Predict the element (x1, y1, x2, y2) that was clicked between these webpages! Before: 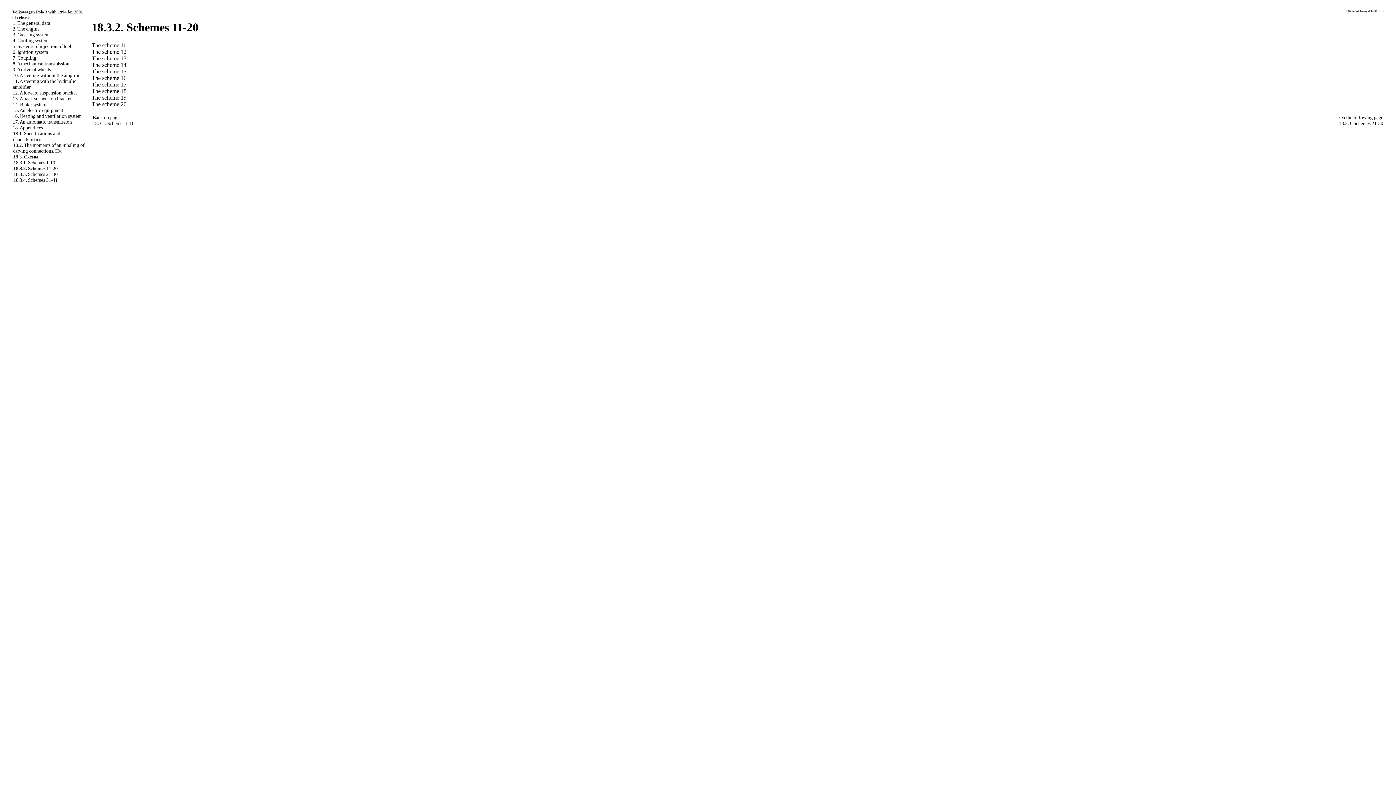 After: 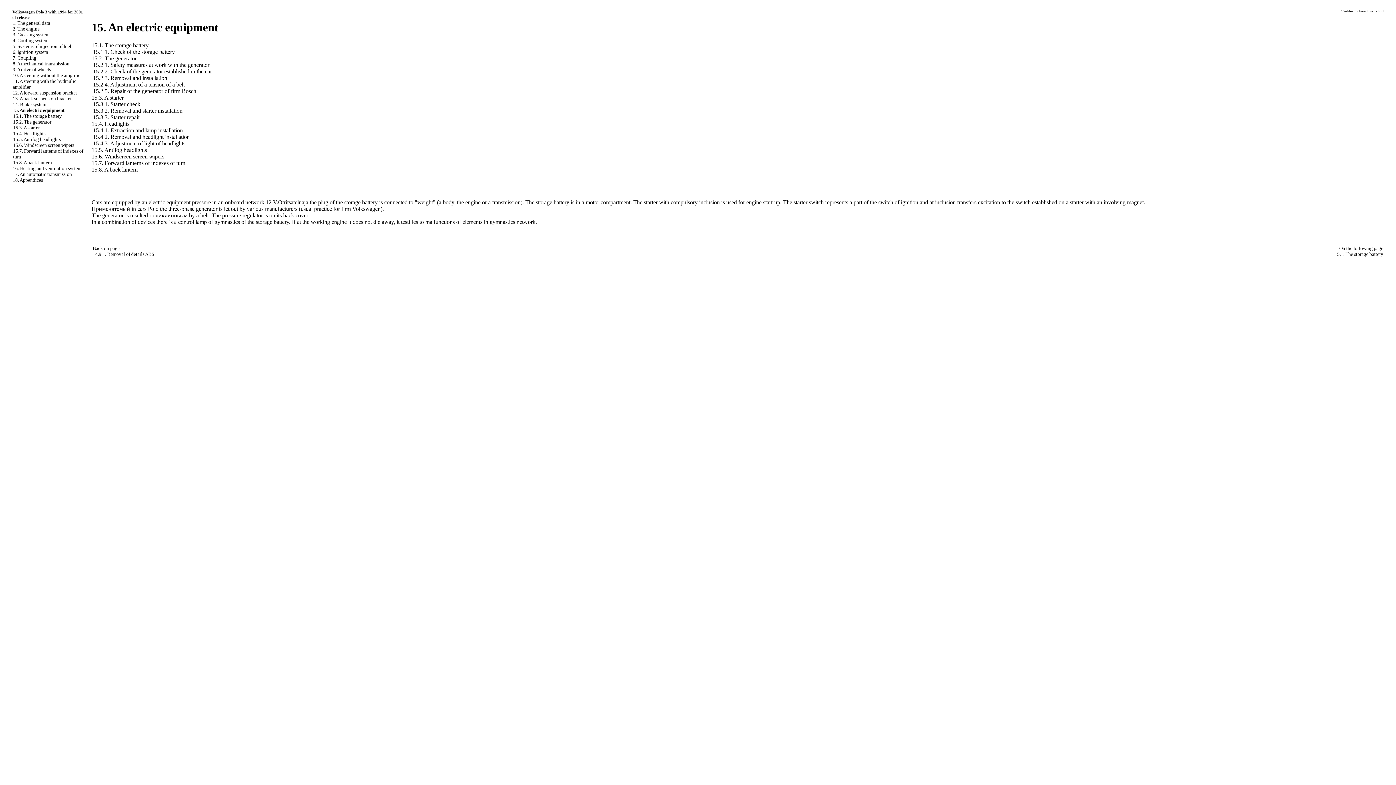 Action: label: 15. An electric equipment bbox: (12, 107, 63, 113)